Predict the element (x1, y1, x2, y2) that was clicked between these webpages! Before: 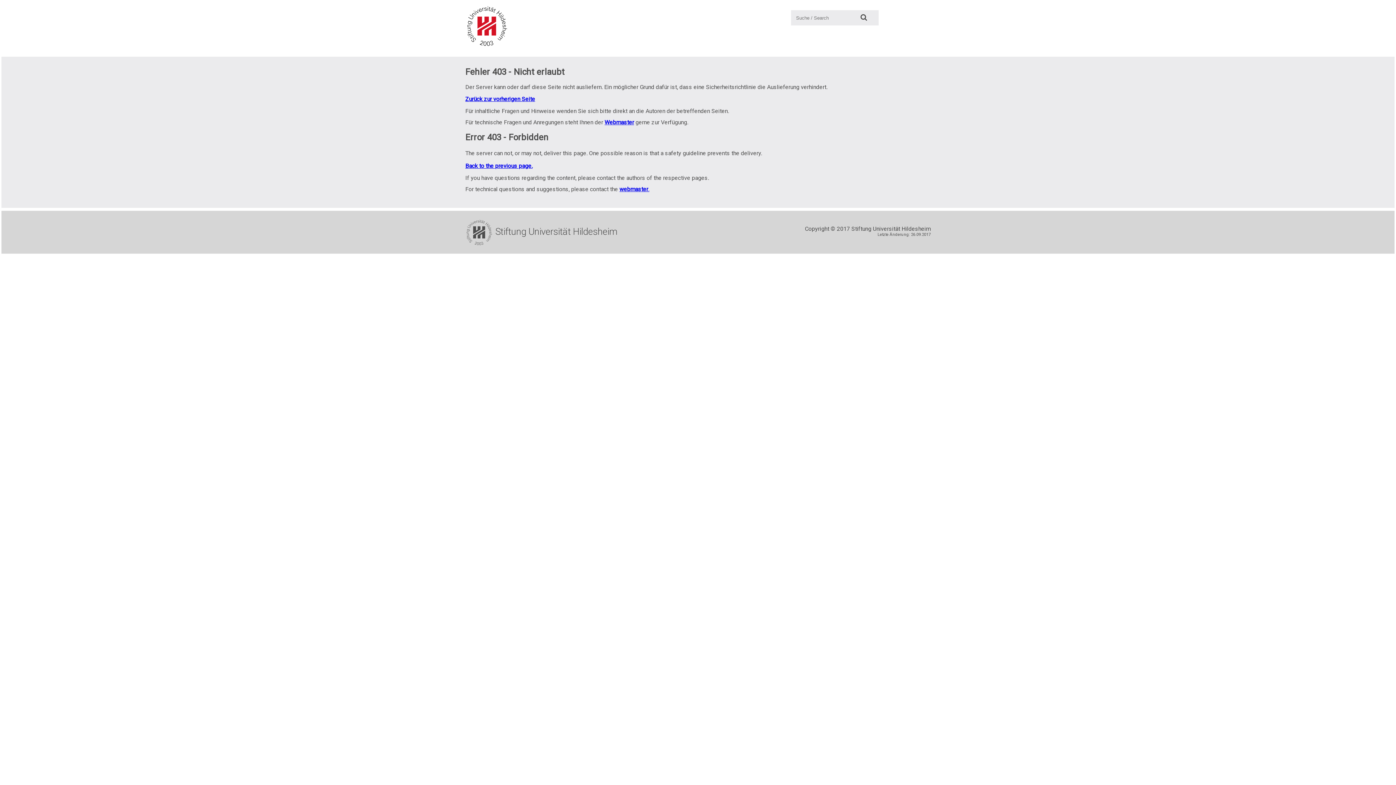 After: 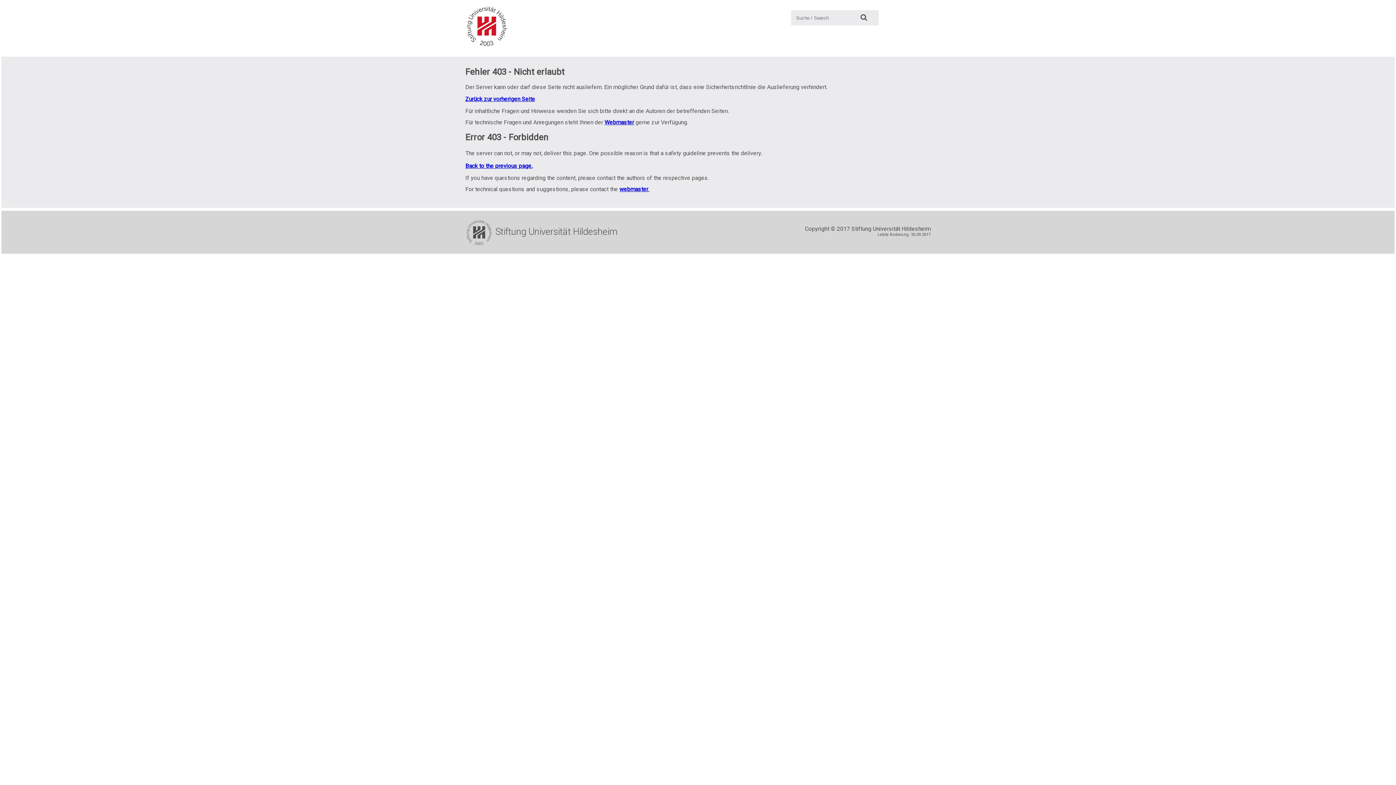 Action: bbox: (619, 185, 649, 192) label: webmaster.